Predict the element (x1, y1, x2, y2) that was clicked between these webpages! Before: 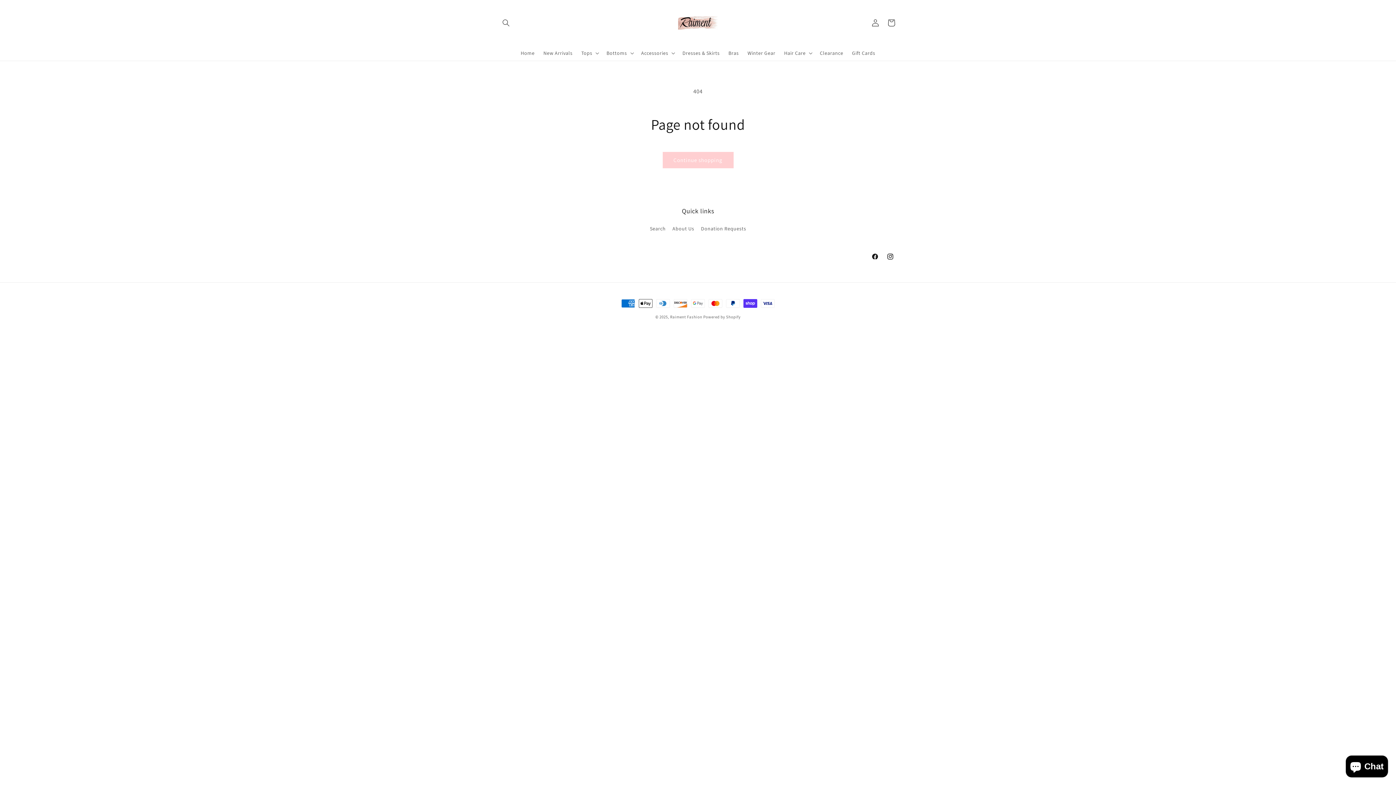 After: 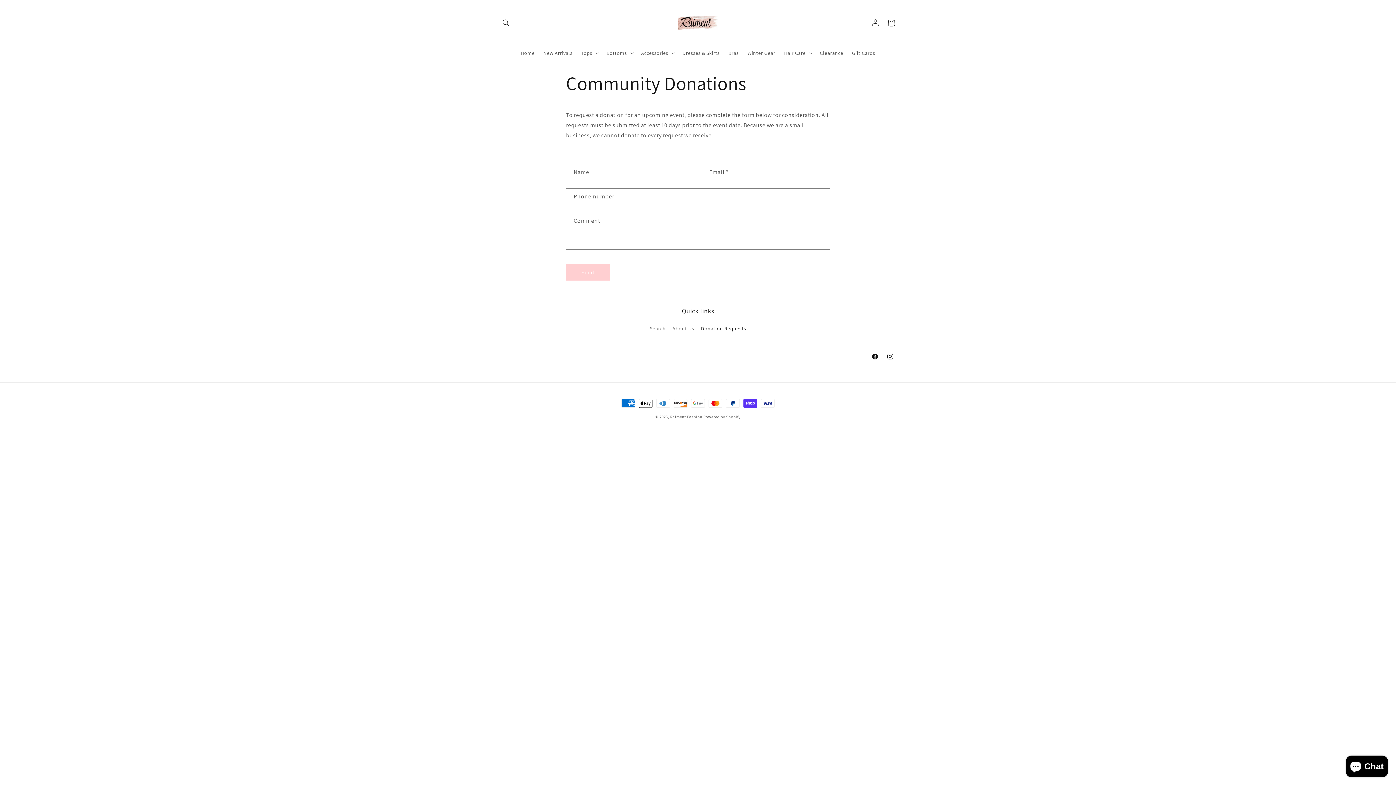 Action: bbox: (701, 222, 746, 235) label: Donation Requests